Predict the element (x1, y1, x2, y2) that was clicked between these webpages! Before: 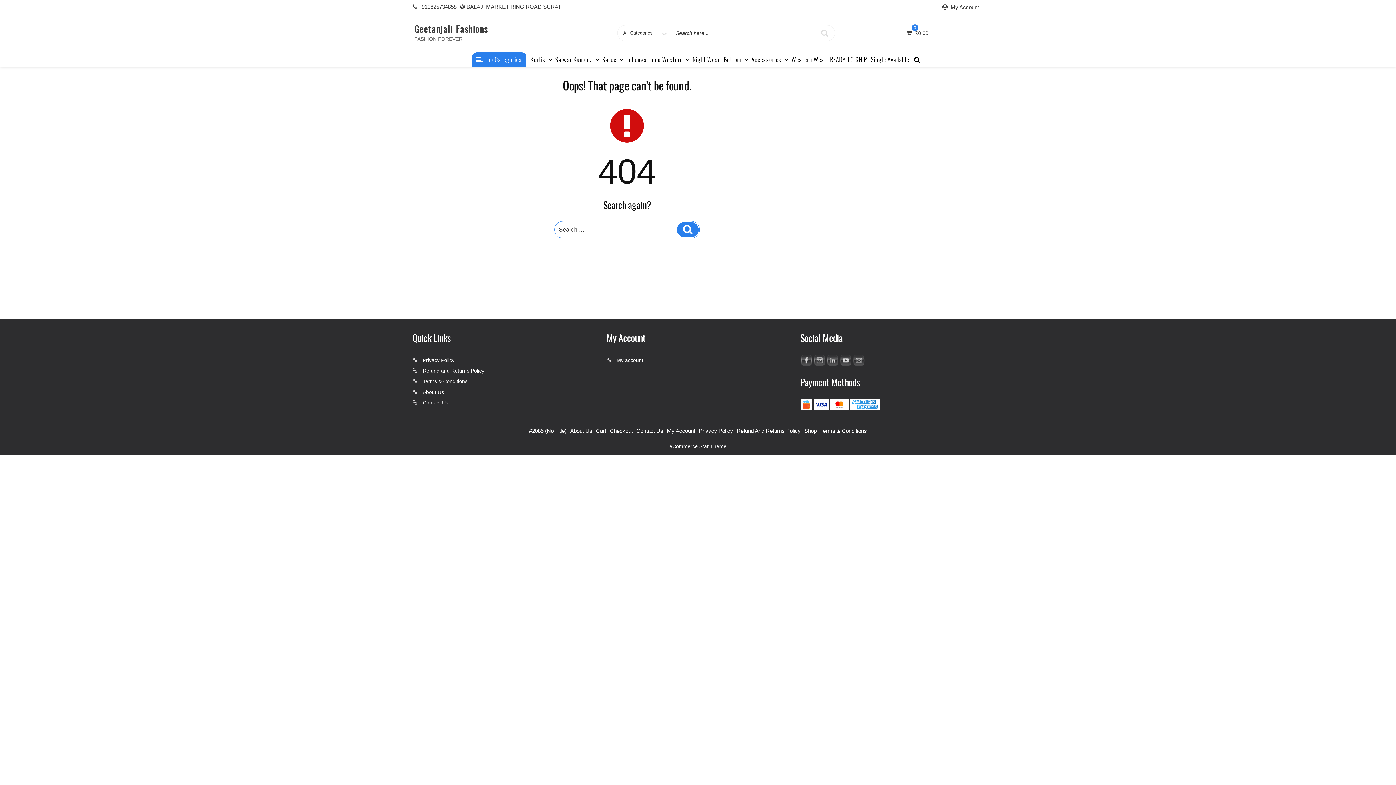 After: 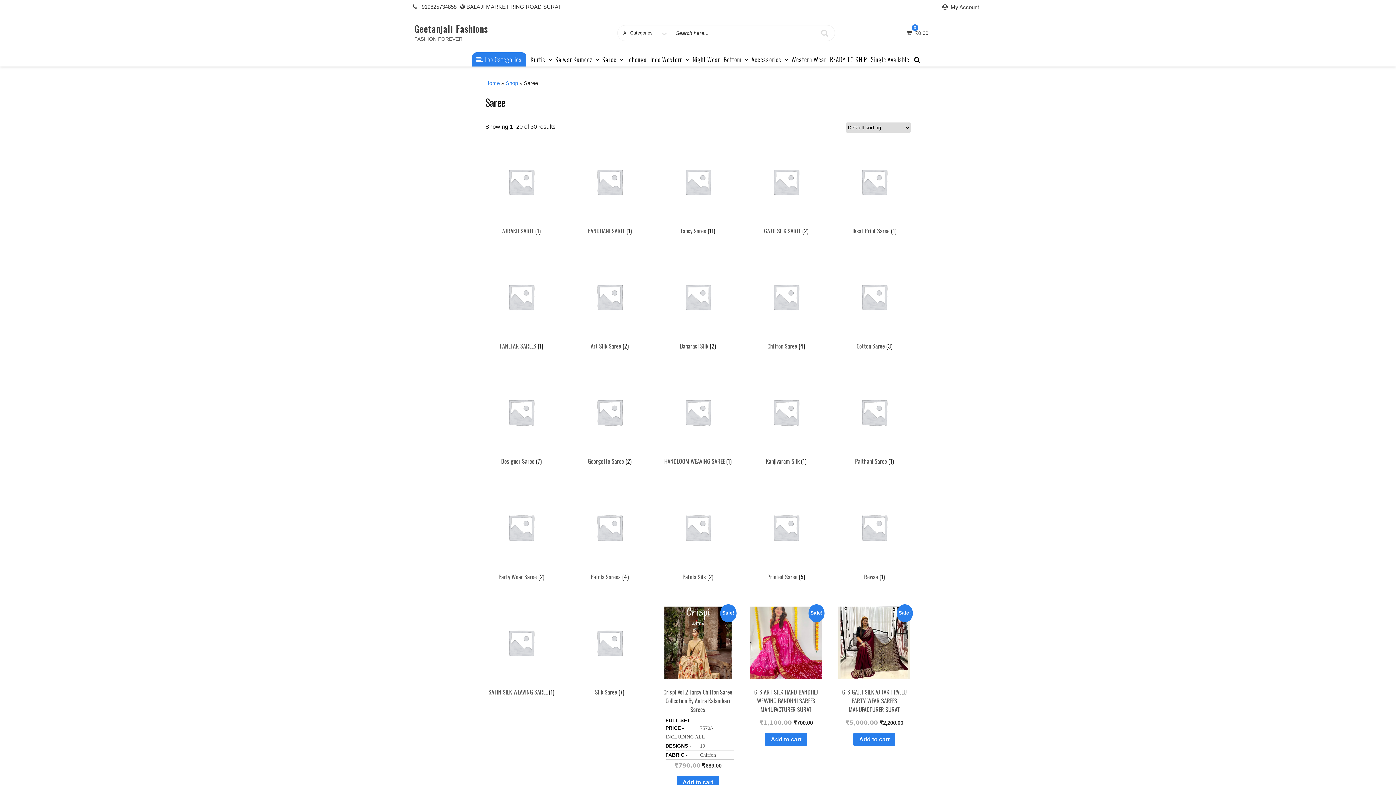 Action: bbox: (600, 52, 624, 66) label: Saree